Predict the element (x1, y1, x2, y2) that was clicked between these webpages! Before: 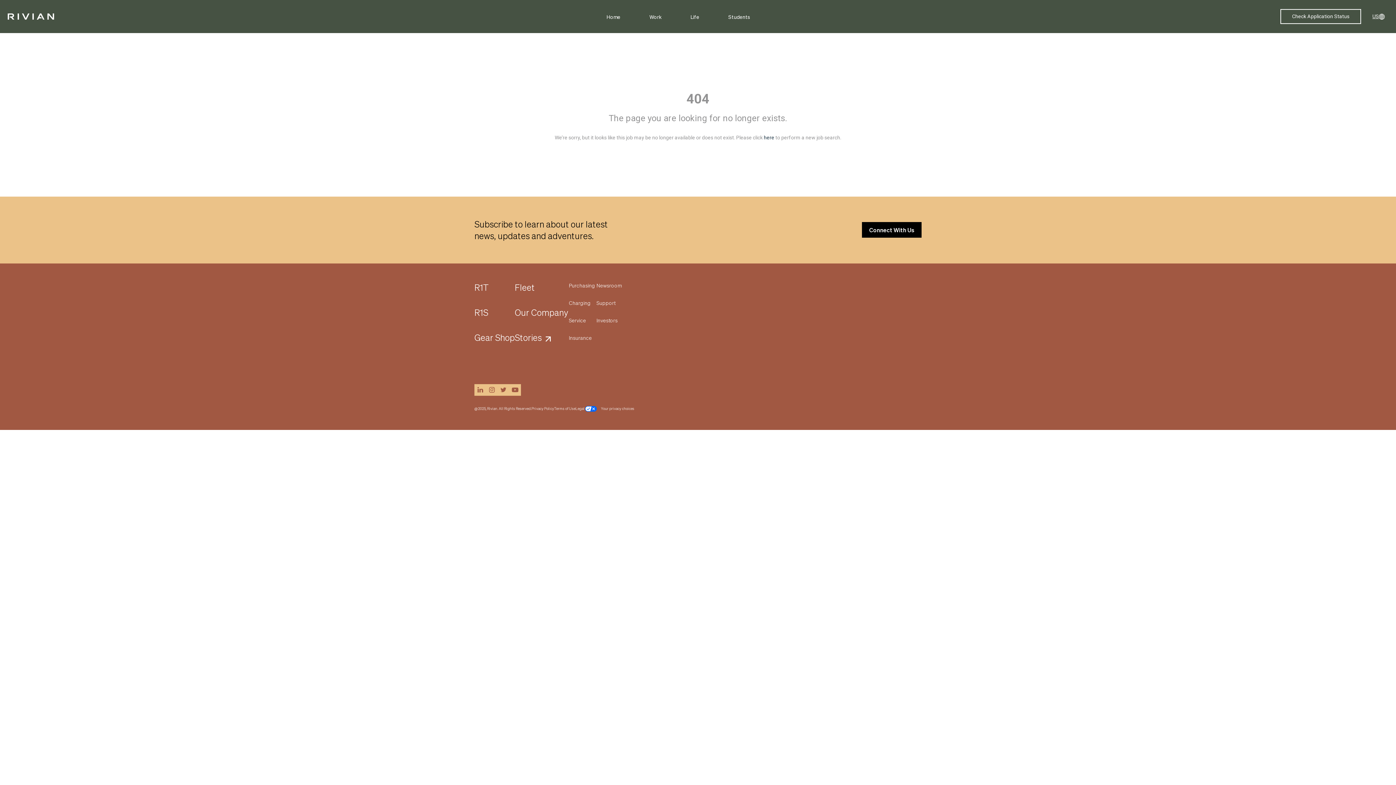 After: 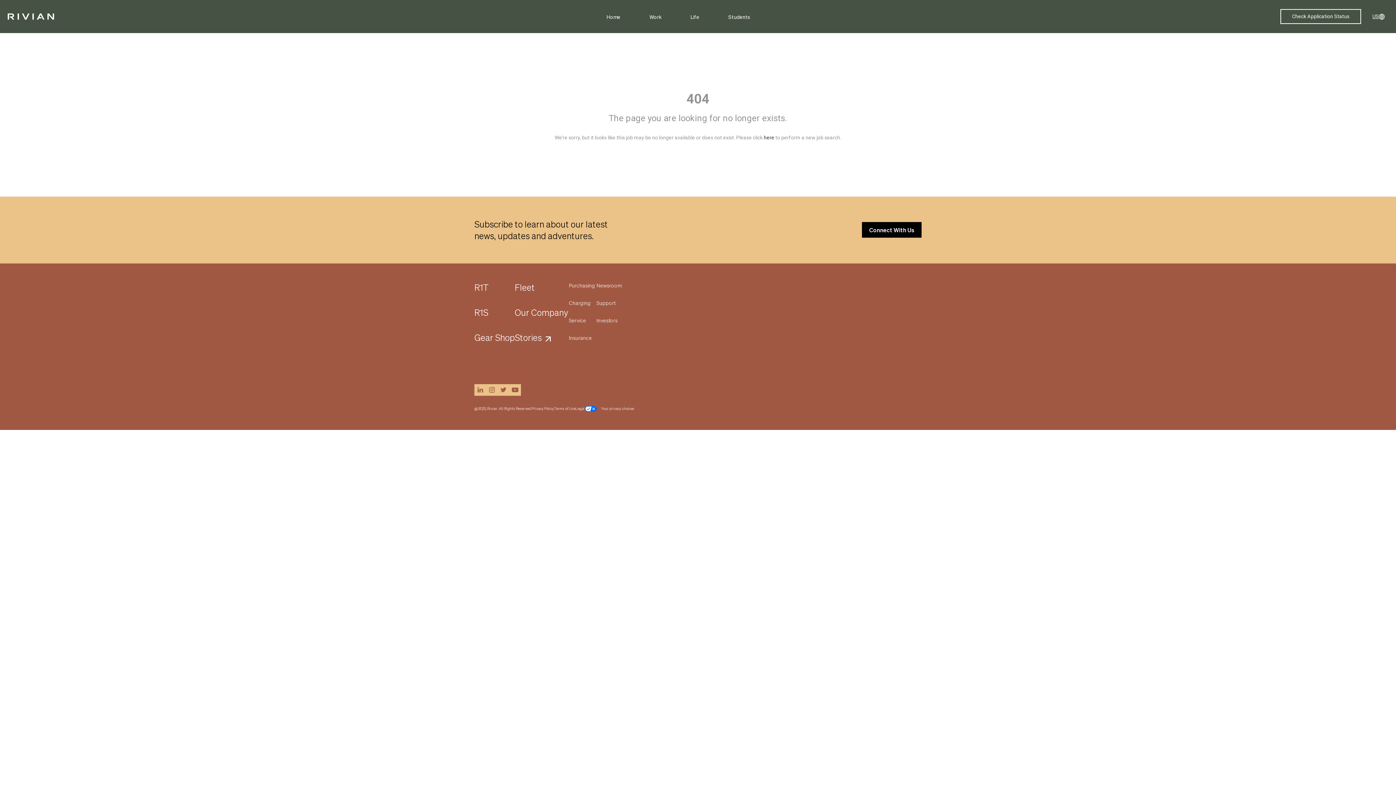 Action: bbox: (474, 306, 514, 319) label: R1S